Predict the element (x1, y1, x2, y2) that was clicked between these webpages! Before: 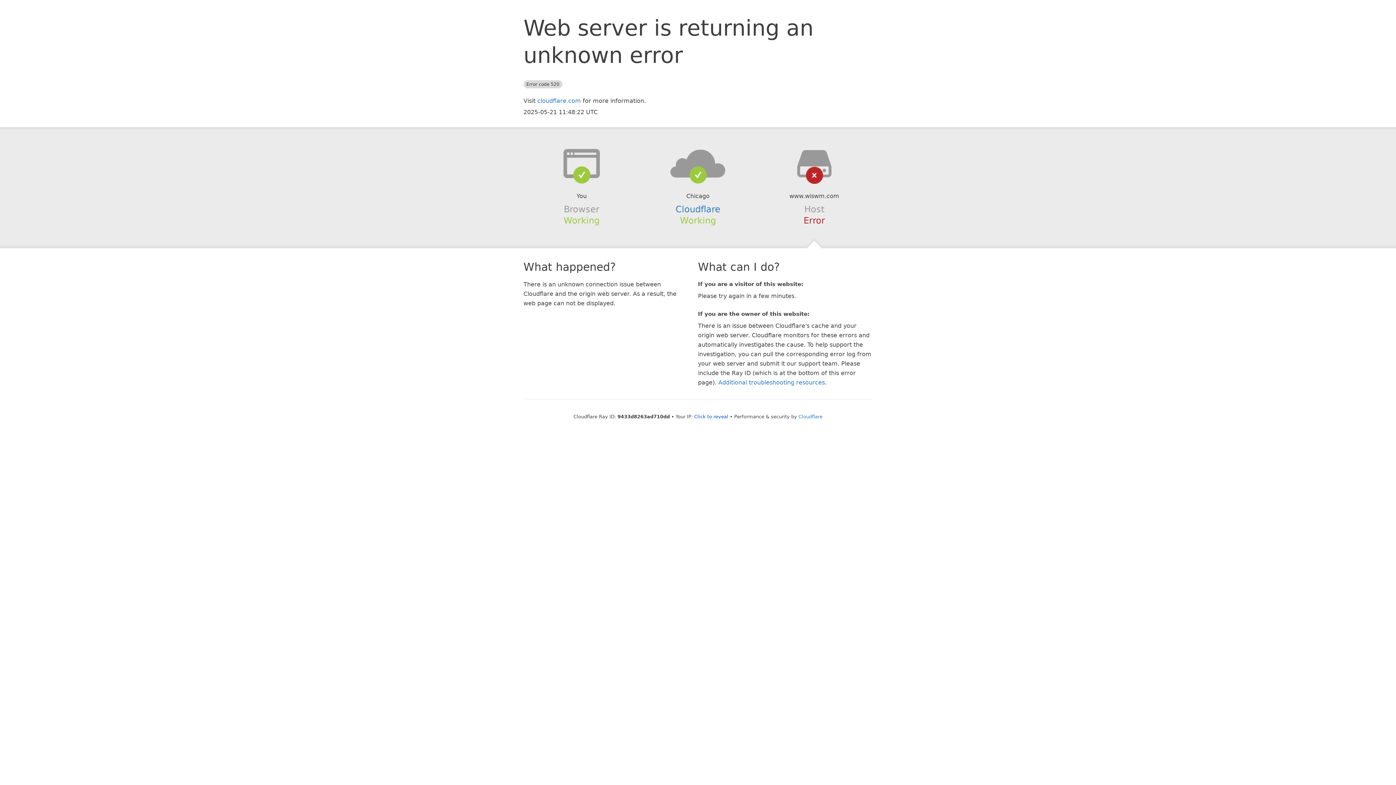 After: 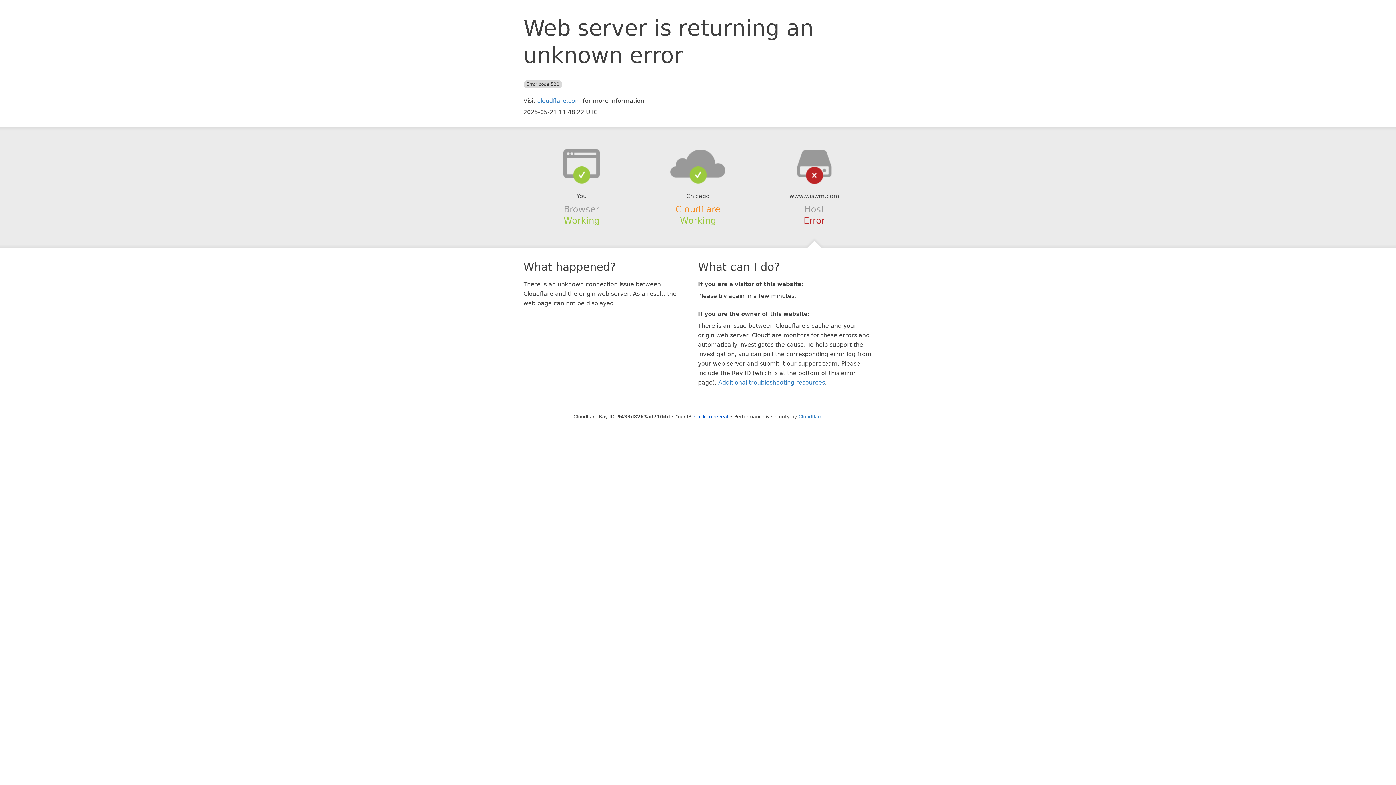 Action: bbox: (675, 204, 720, 214) label: Cloudflare